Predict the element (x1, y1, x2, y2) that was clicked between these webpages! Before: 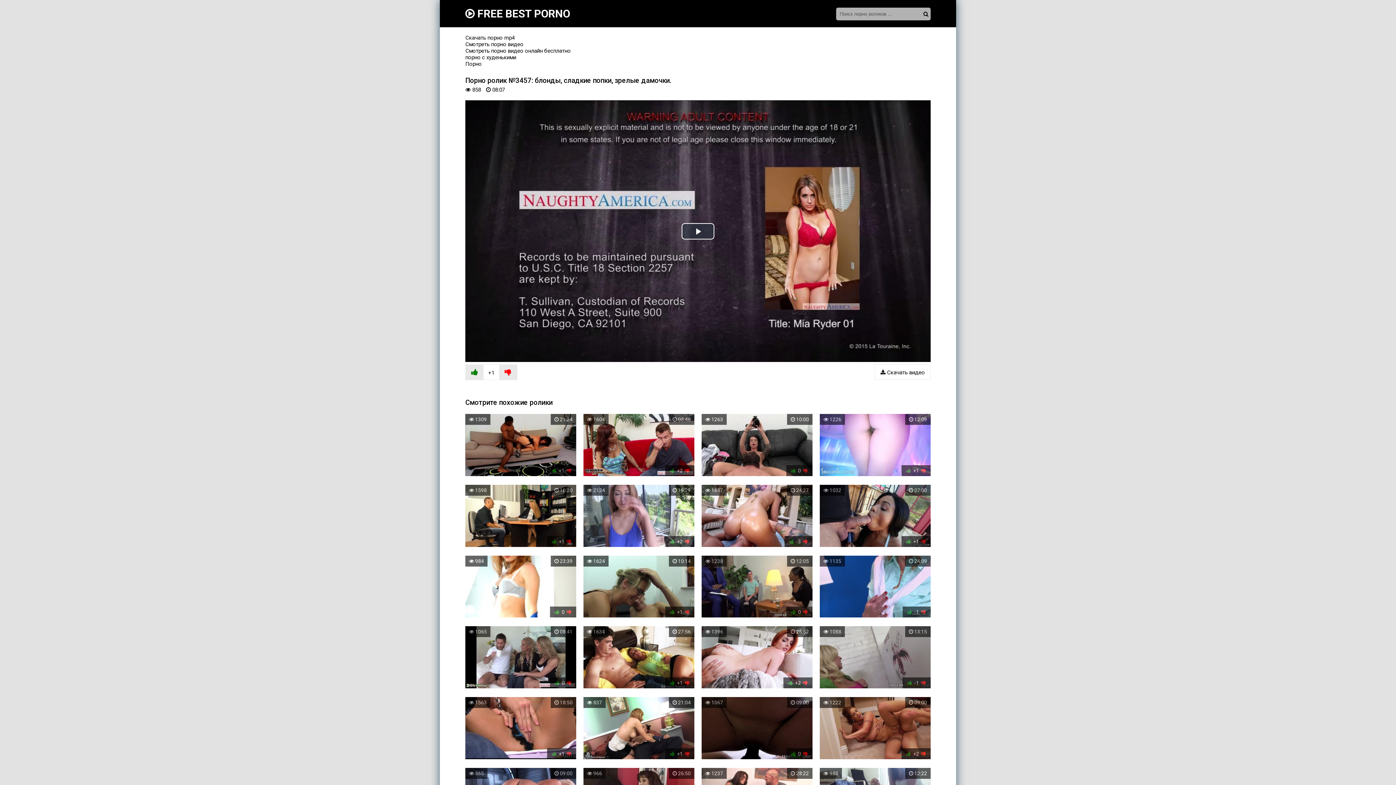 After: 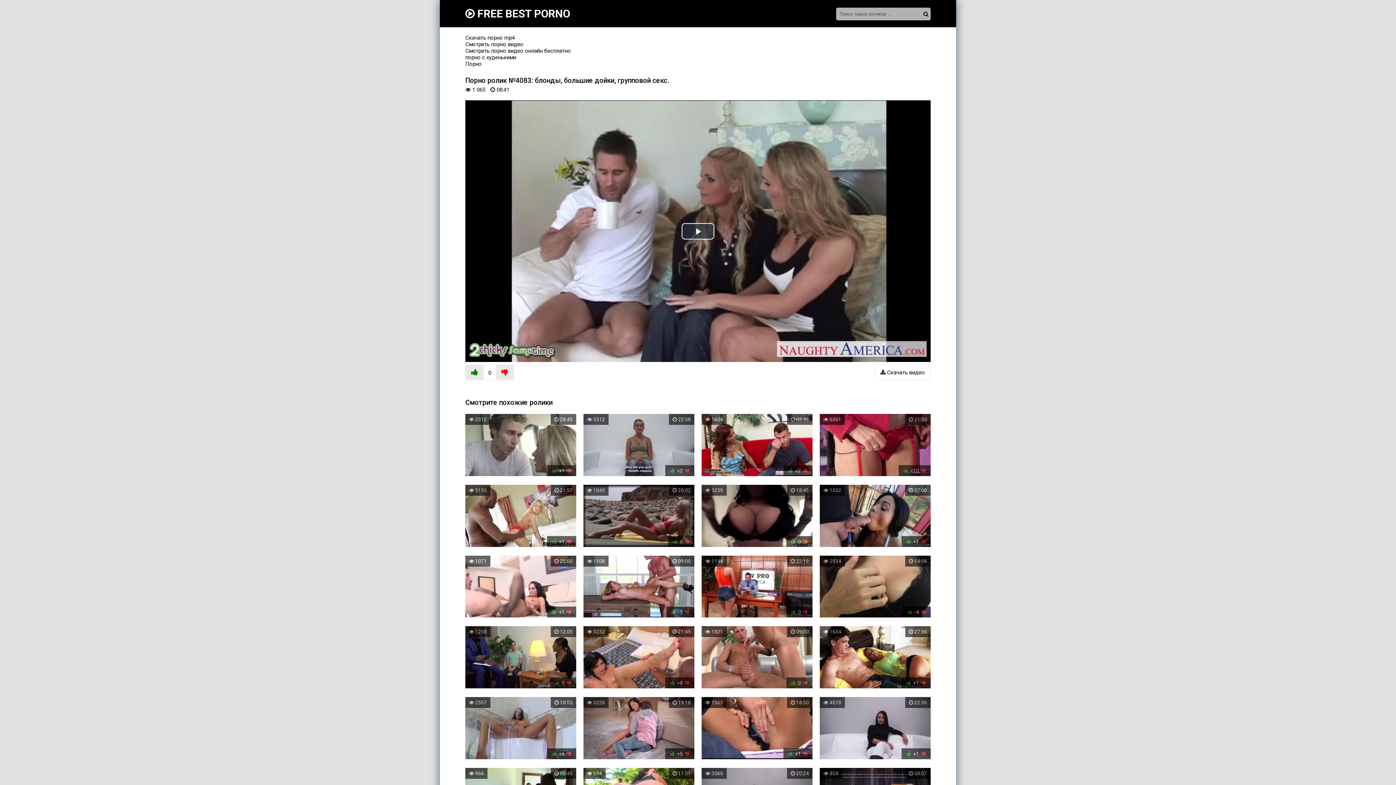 Action: label:  08:41
 1065
 0  bbox: (465, 626, 576, 690)